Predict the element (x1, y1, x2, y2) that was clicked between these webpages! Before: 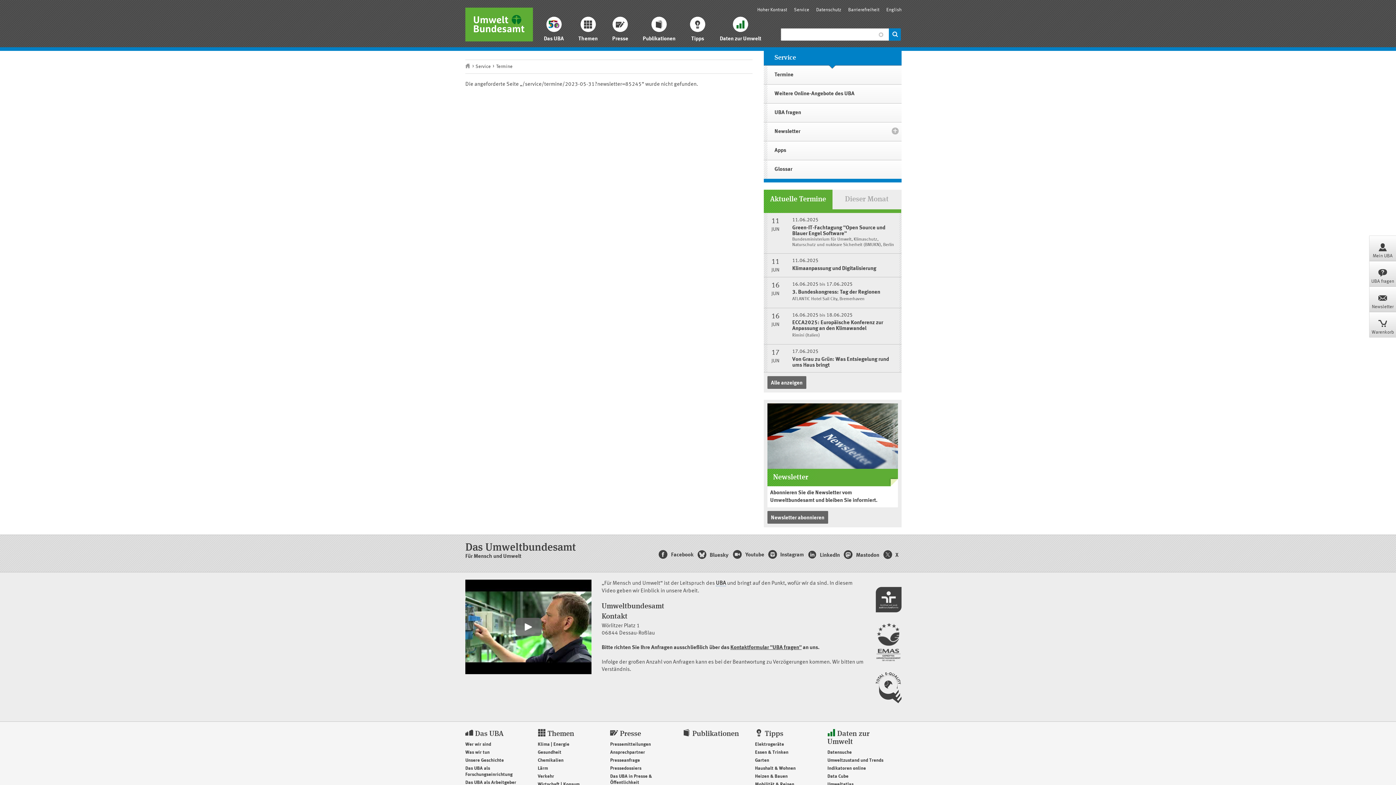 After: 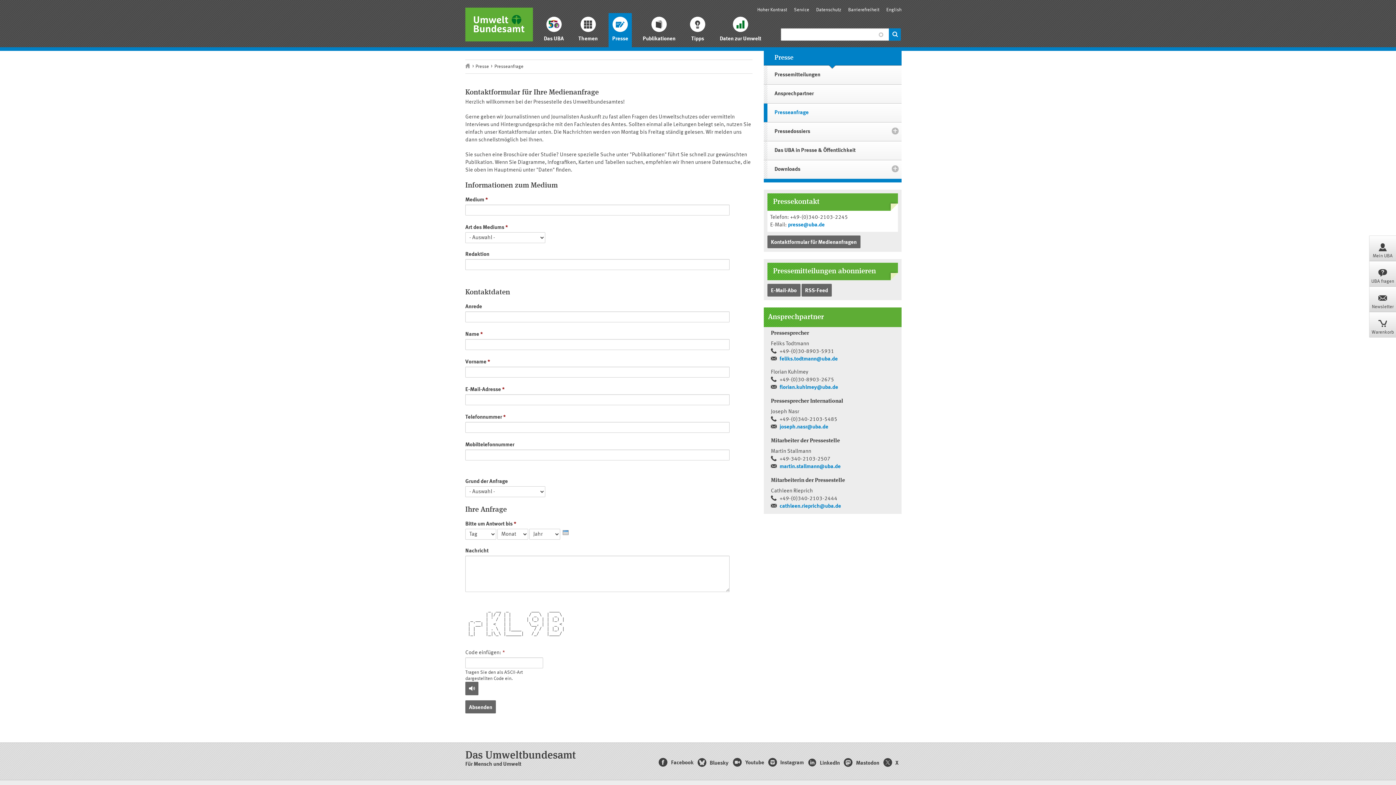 Action: label: Presseanfrage bbox: (610, 758, 640, 763)